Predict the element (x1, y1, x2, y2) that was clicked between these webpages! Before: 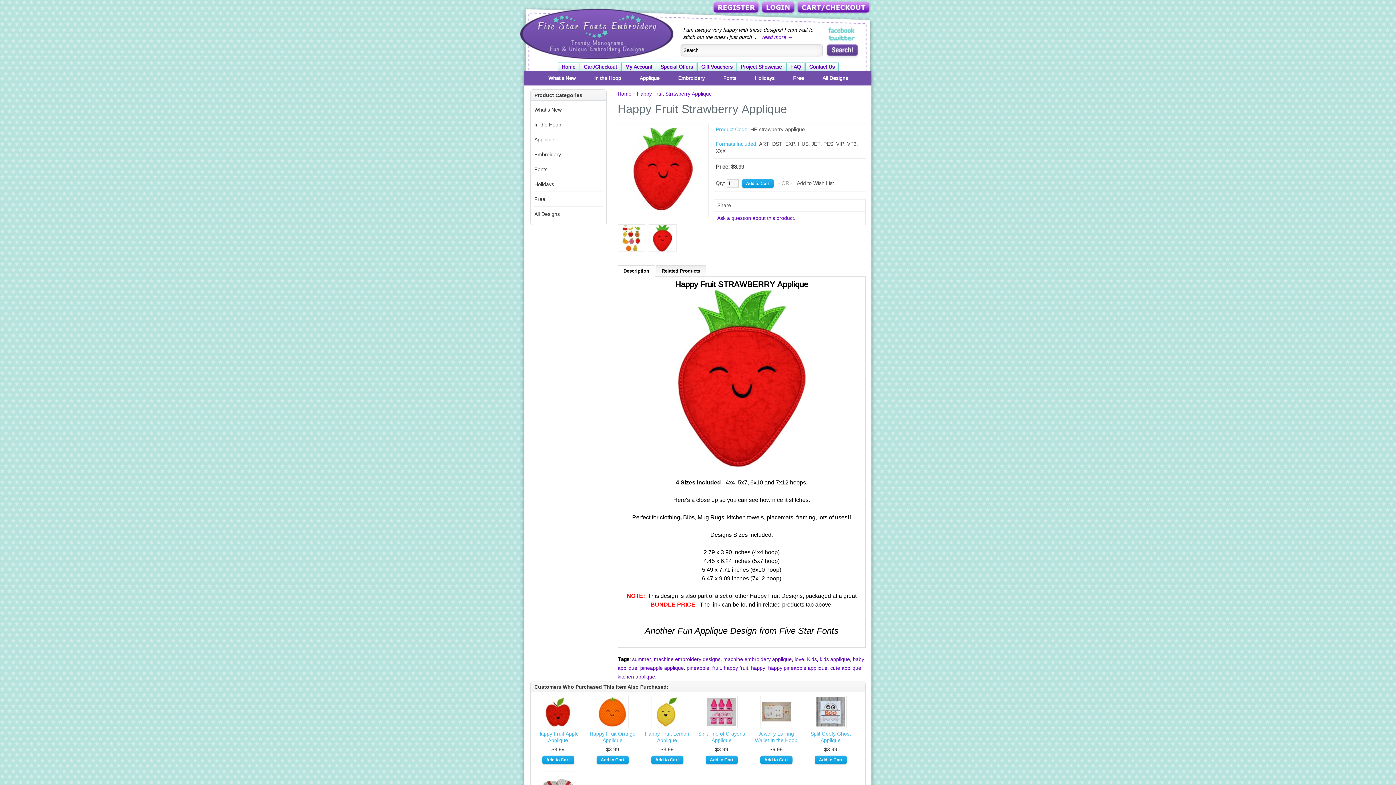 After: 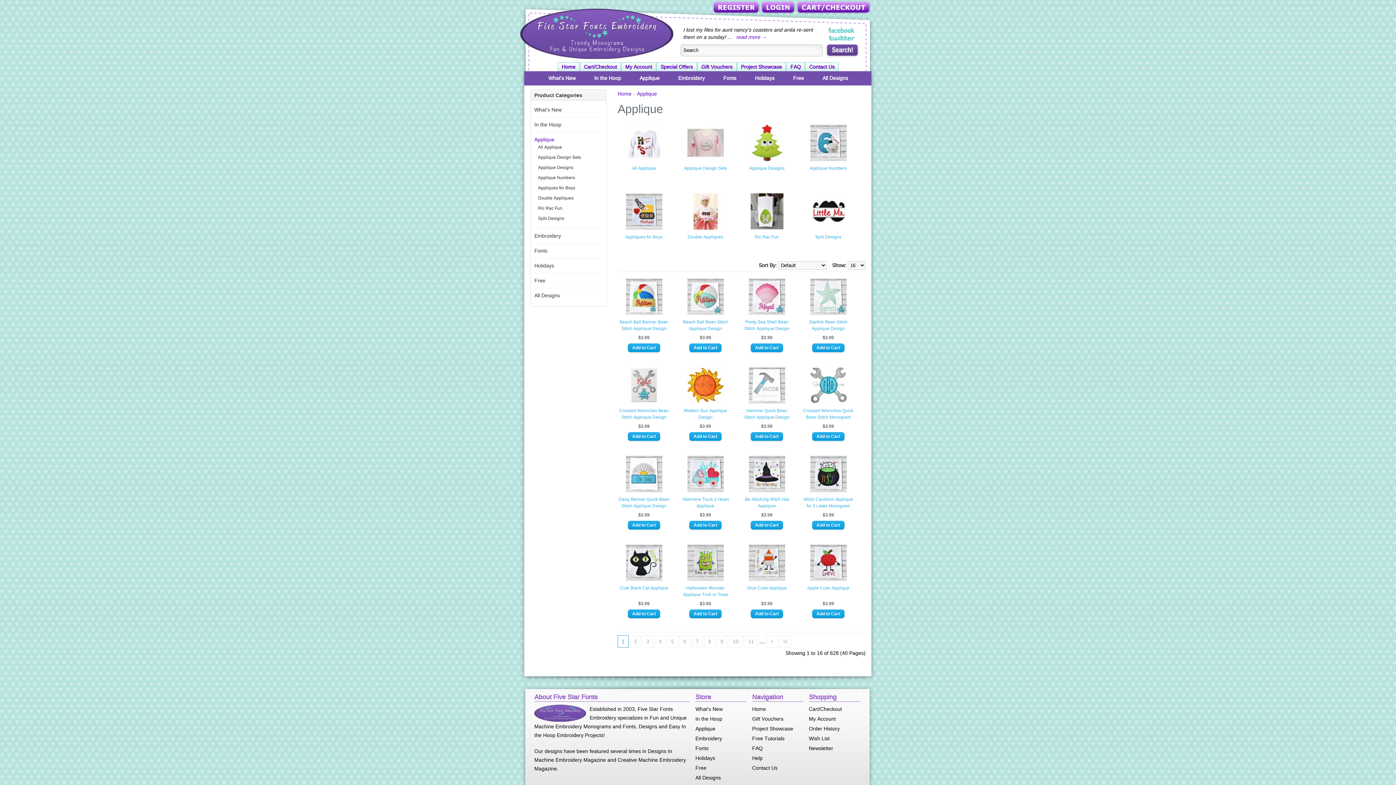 Action: bbox: (630, 71, 668, 85) label: Applique